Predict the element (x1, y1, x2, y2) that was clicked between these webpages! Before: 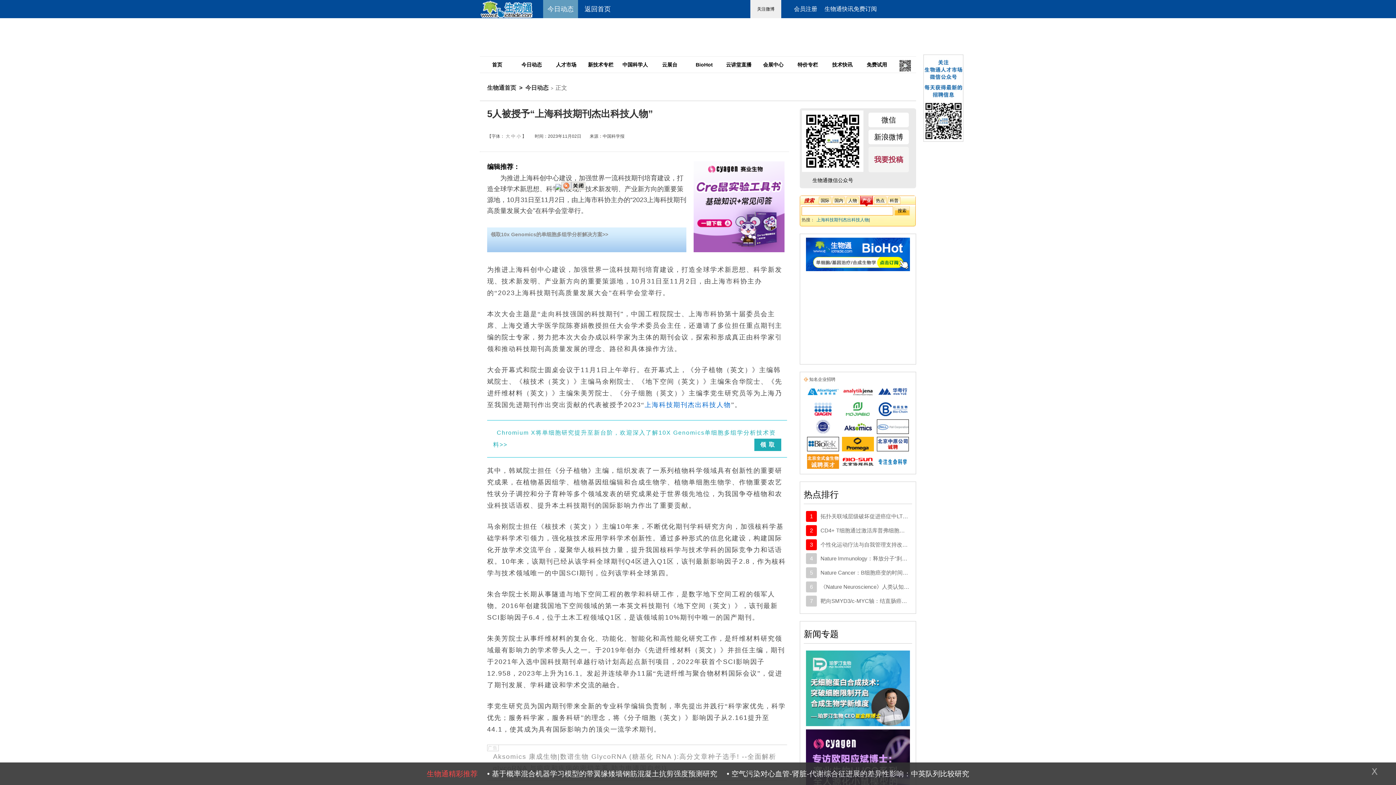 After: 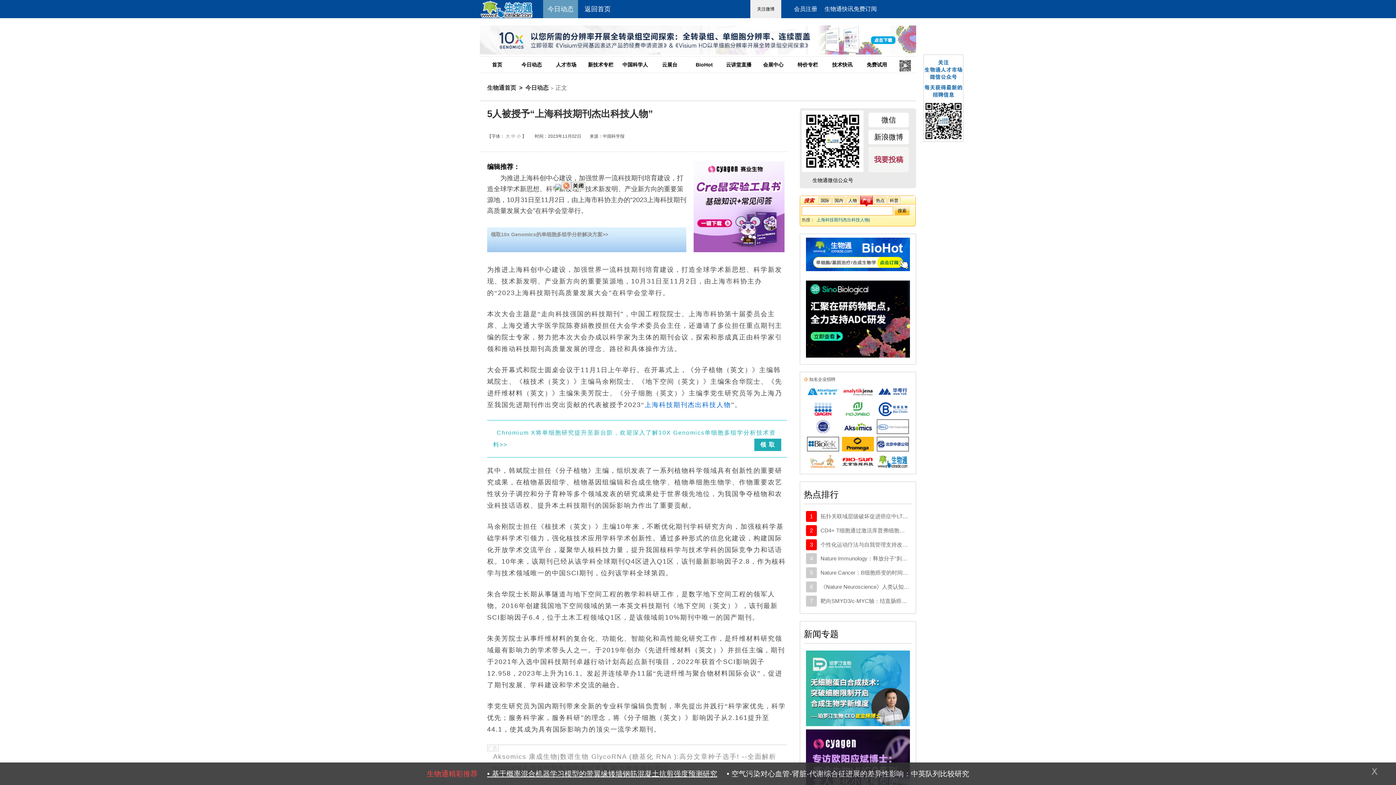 Action: label: • 基于概率混合机器学习模型的带翼缘矮墙钢筋混凝土抗剪强度预测研究 bbox: (487, 770, 717, 778)